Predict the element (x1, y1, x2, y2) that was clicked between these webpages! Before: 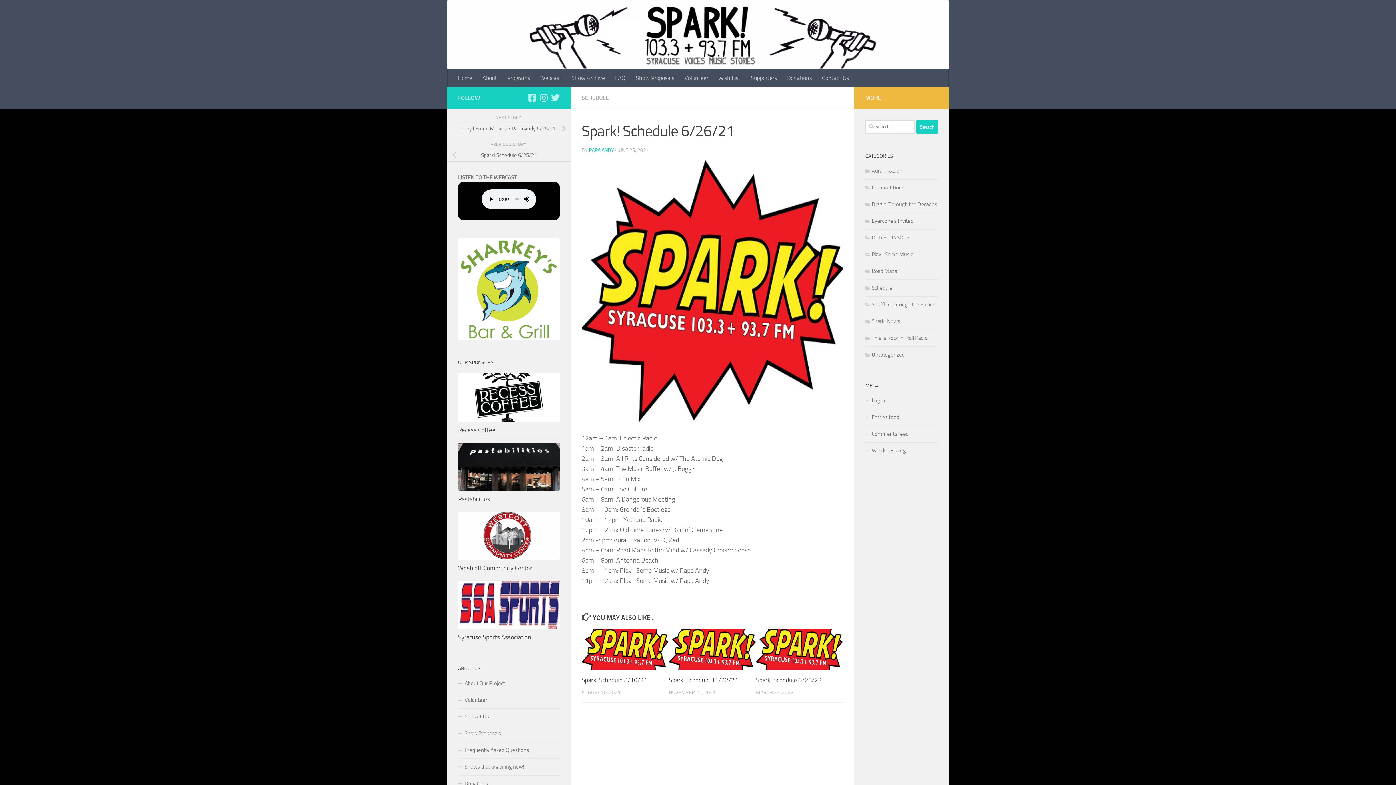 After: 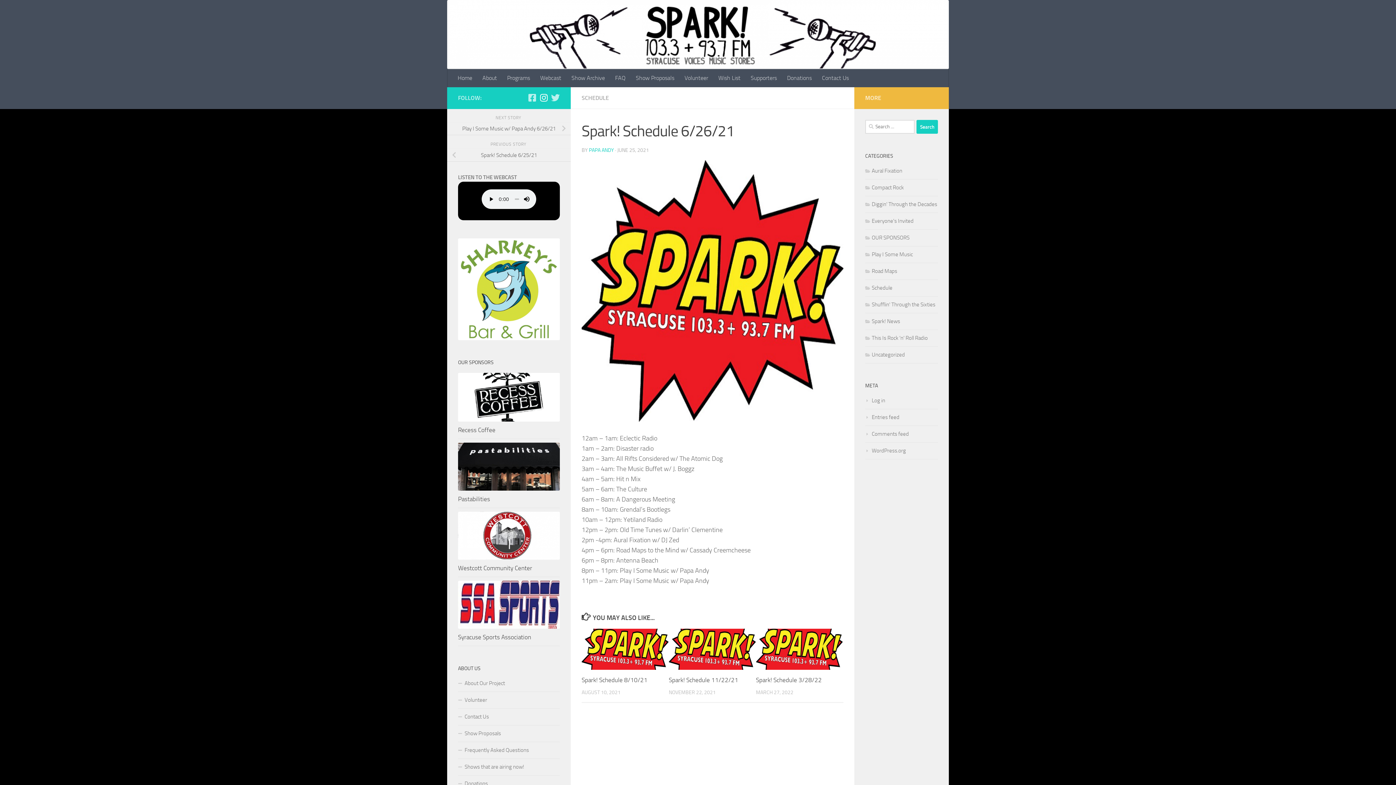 Action: label: Follow us on Instagram bbox: (539, 93, 548, 102)